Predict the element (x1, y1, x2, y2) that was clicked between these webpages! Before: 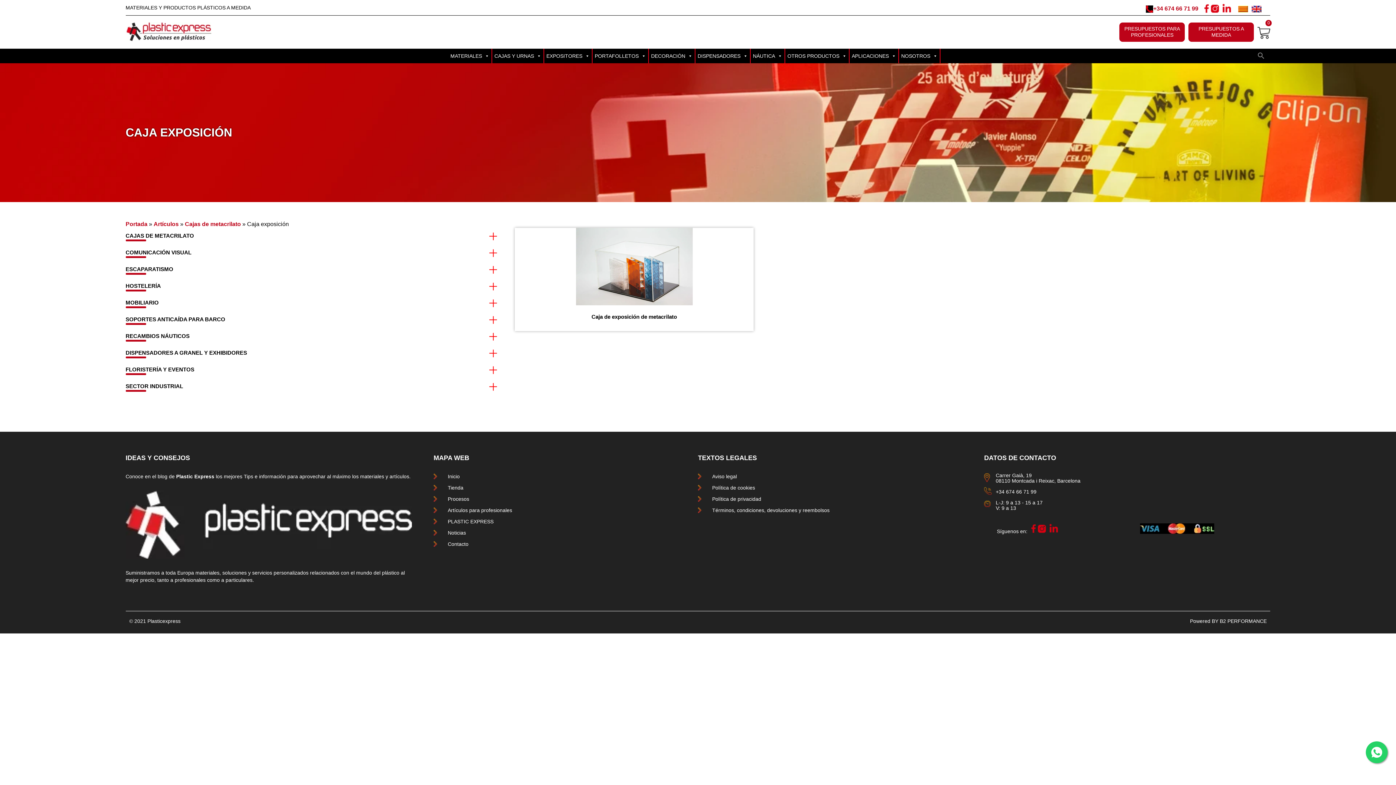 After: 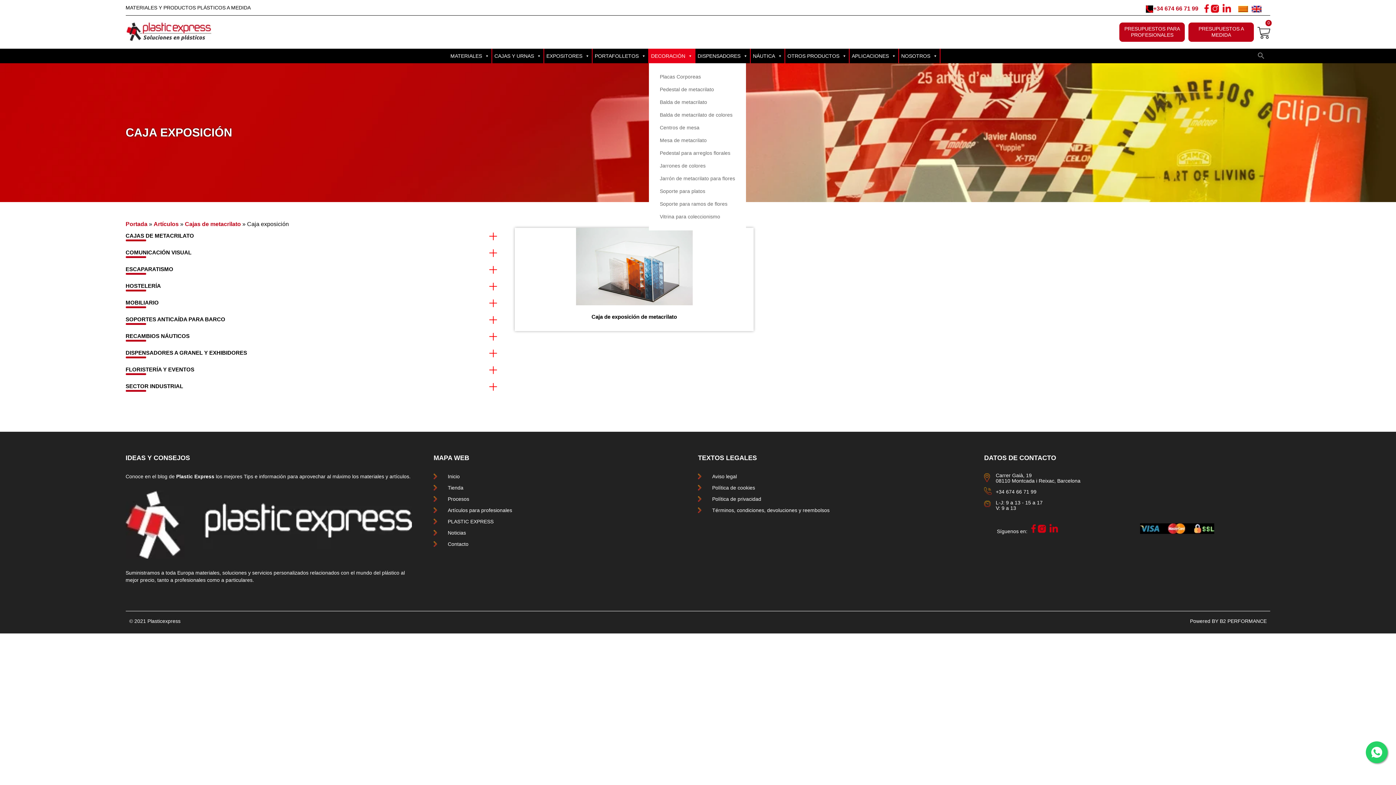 Action: label: DECORACIÓN bbox: (649, 48, 695, 63)